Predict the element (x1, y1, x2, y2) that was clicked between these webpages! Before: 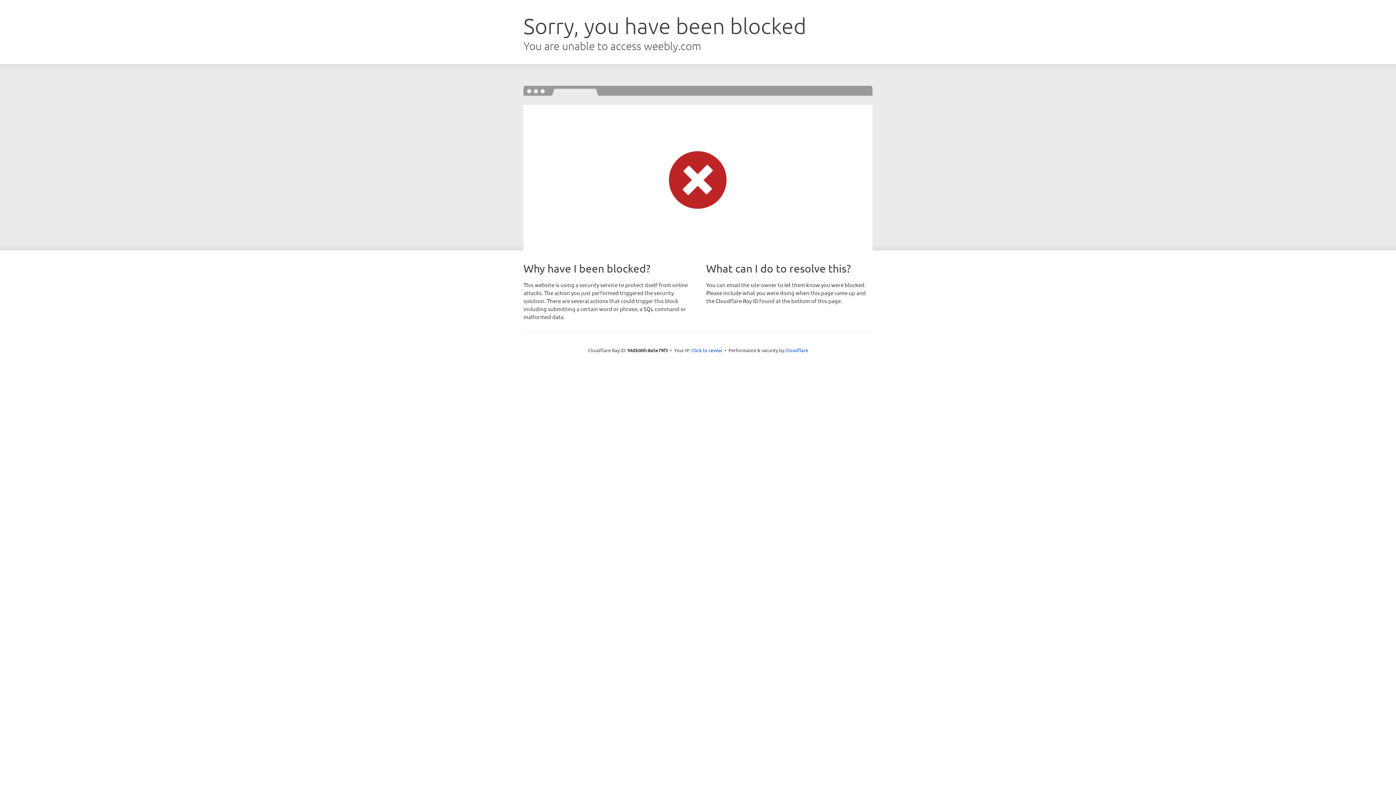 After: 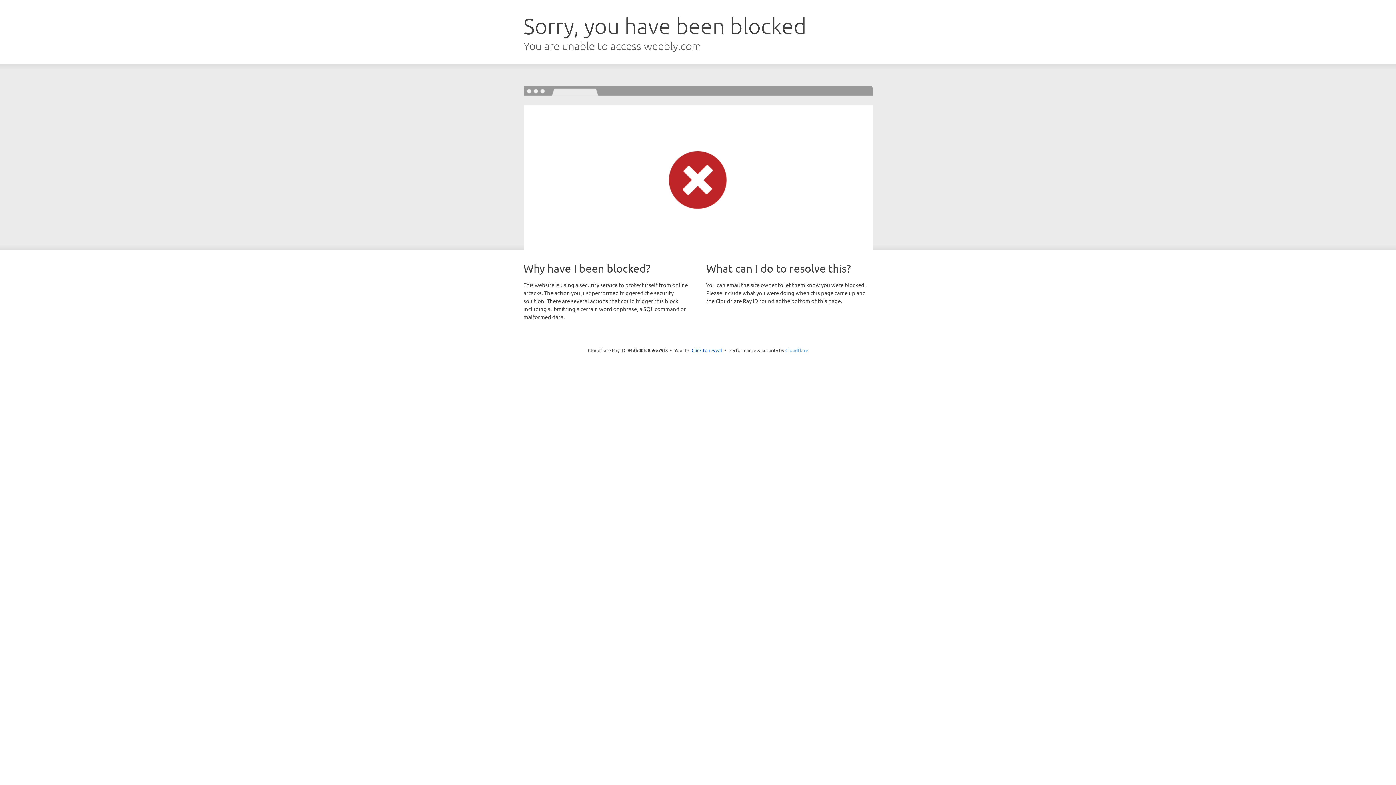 Action: bbox: (785, 347, 808, 353) label: Cloudflare